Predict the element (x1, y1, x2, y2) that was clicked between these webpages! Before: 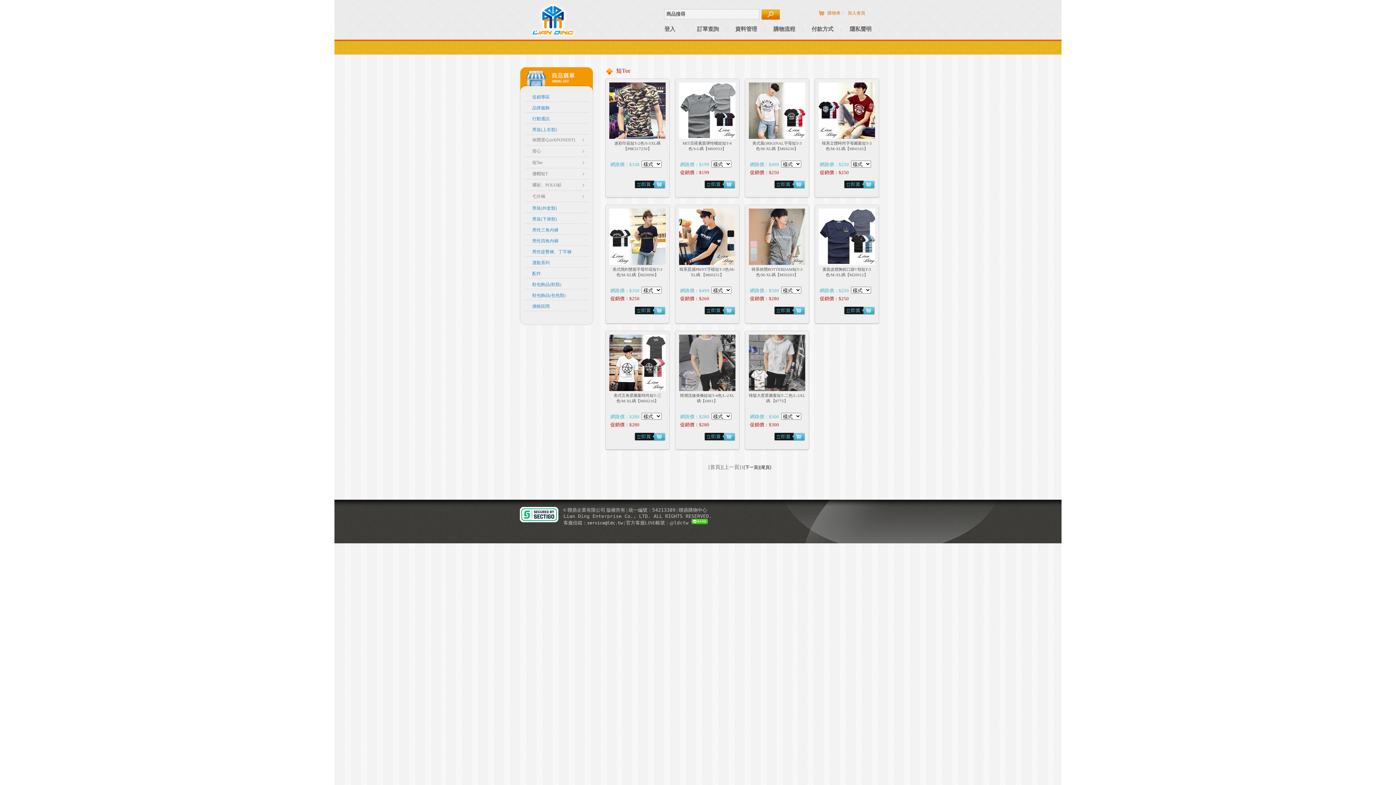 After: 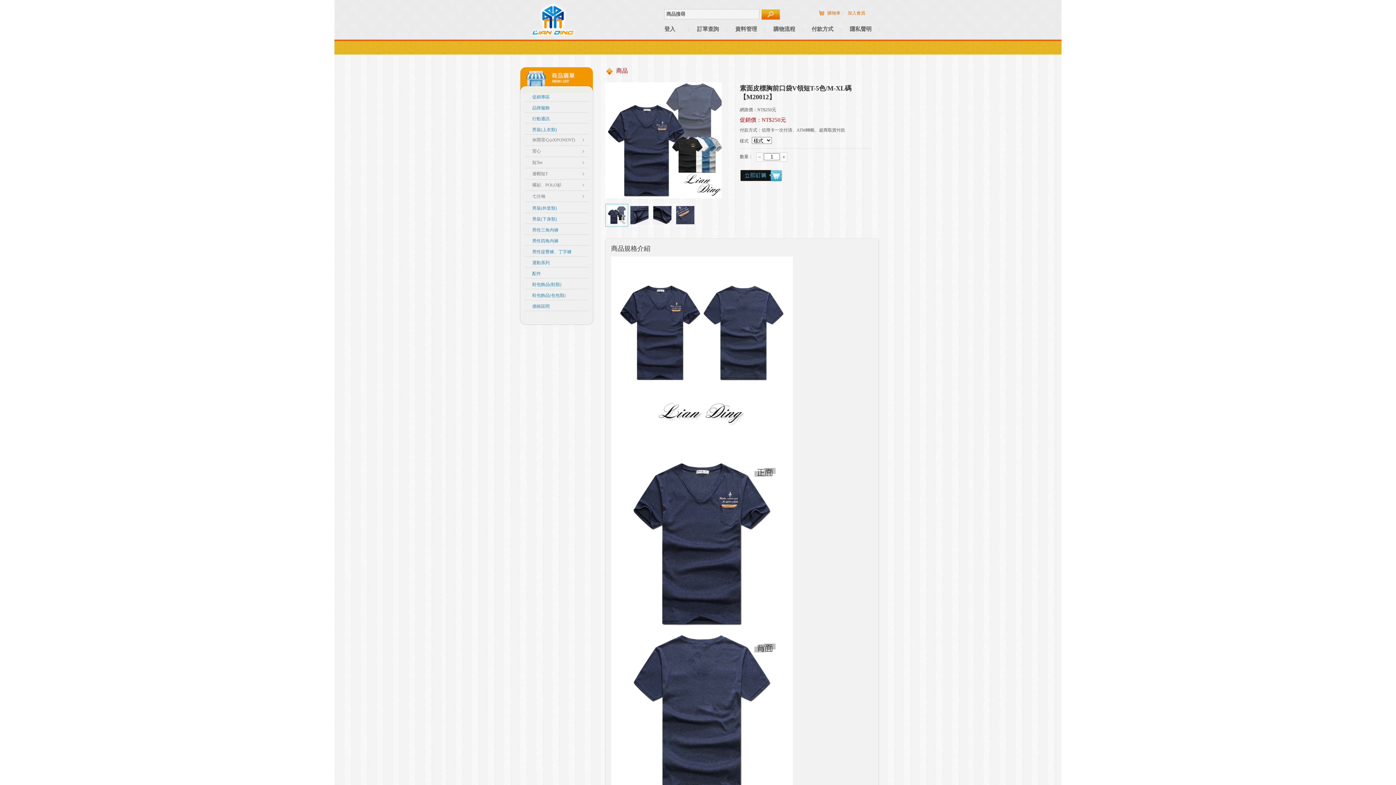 Action: bbox: (818, 266, 875, 277) label: 素面皮標胸前口袋V領短T-5色/M-XL碼【M20012】